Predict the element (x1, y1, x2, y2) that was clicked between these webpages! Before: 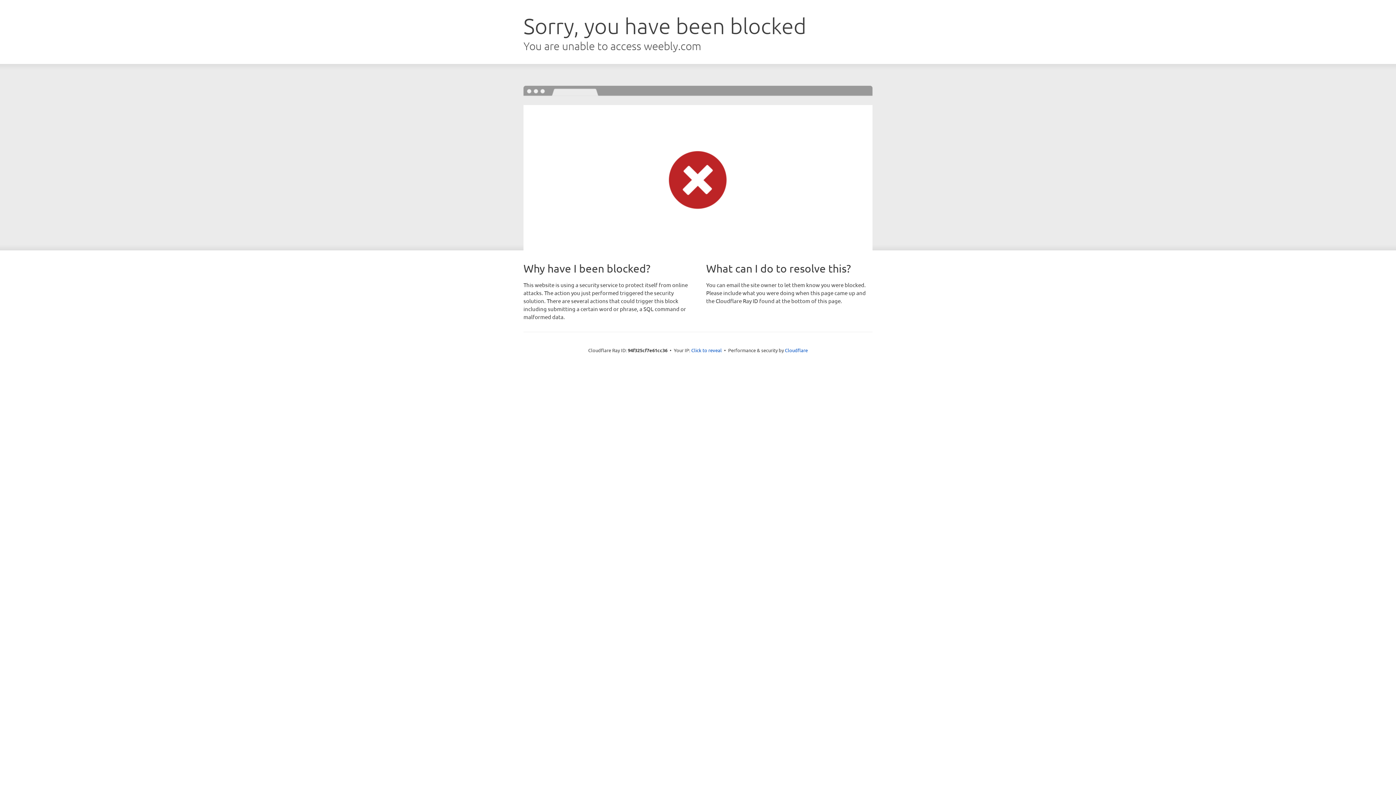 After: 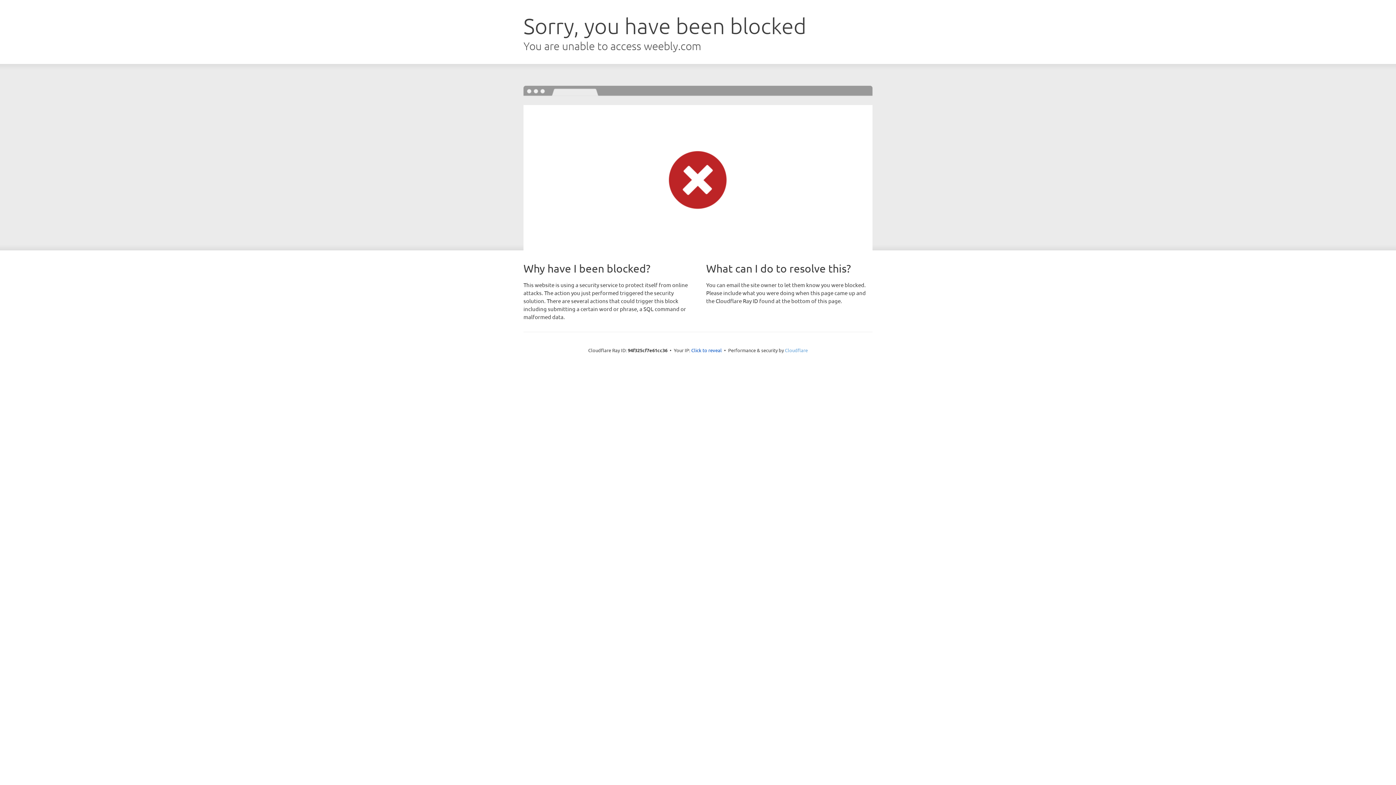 Action: bbox: (785, 347, 808, 353) label: Cloudflare